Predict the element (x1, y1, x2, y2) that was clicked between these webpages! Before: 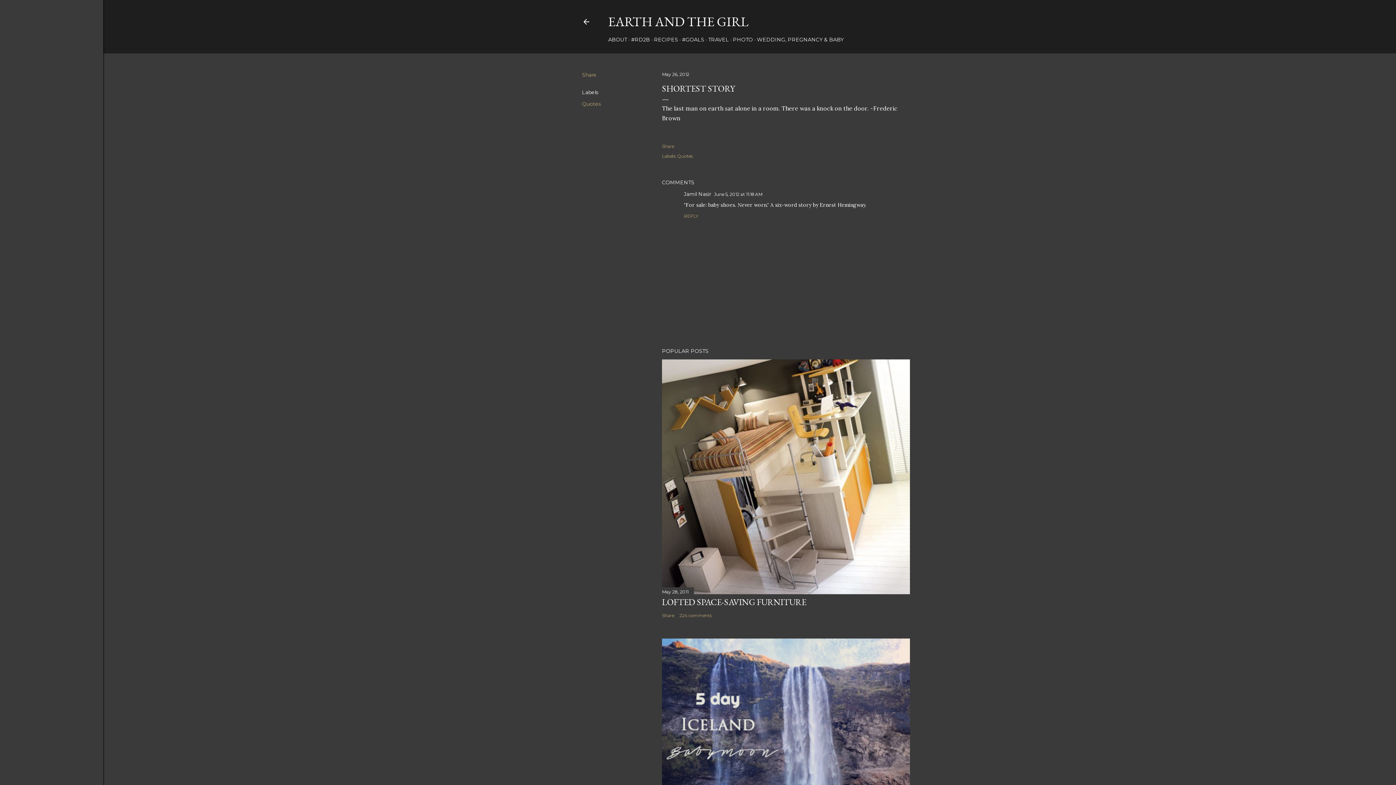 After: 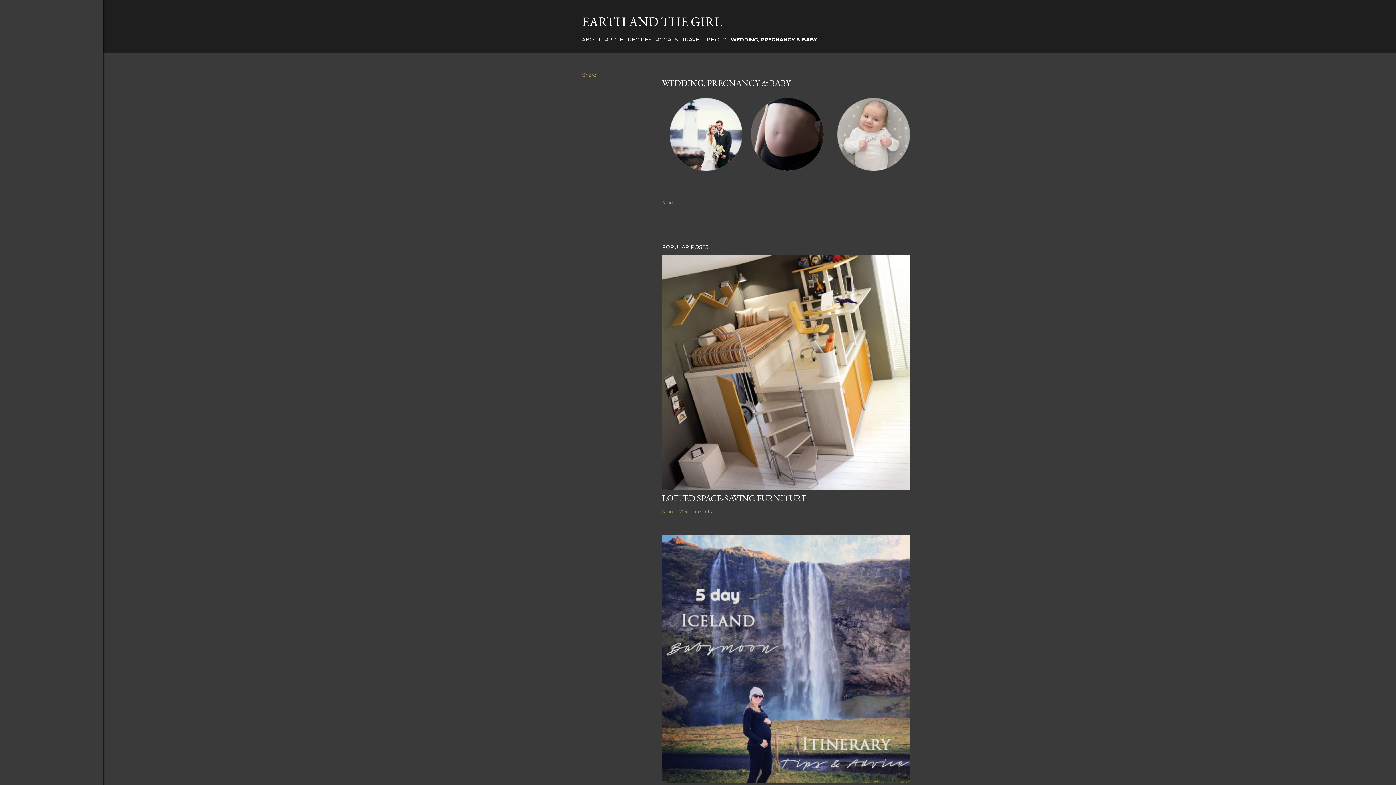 Action: bbox: (757, 36, 844, 42) label: WEDDING, PREGNANCY & BABY